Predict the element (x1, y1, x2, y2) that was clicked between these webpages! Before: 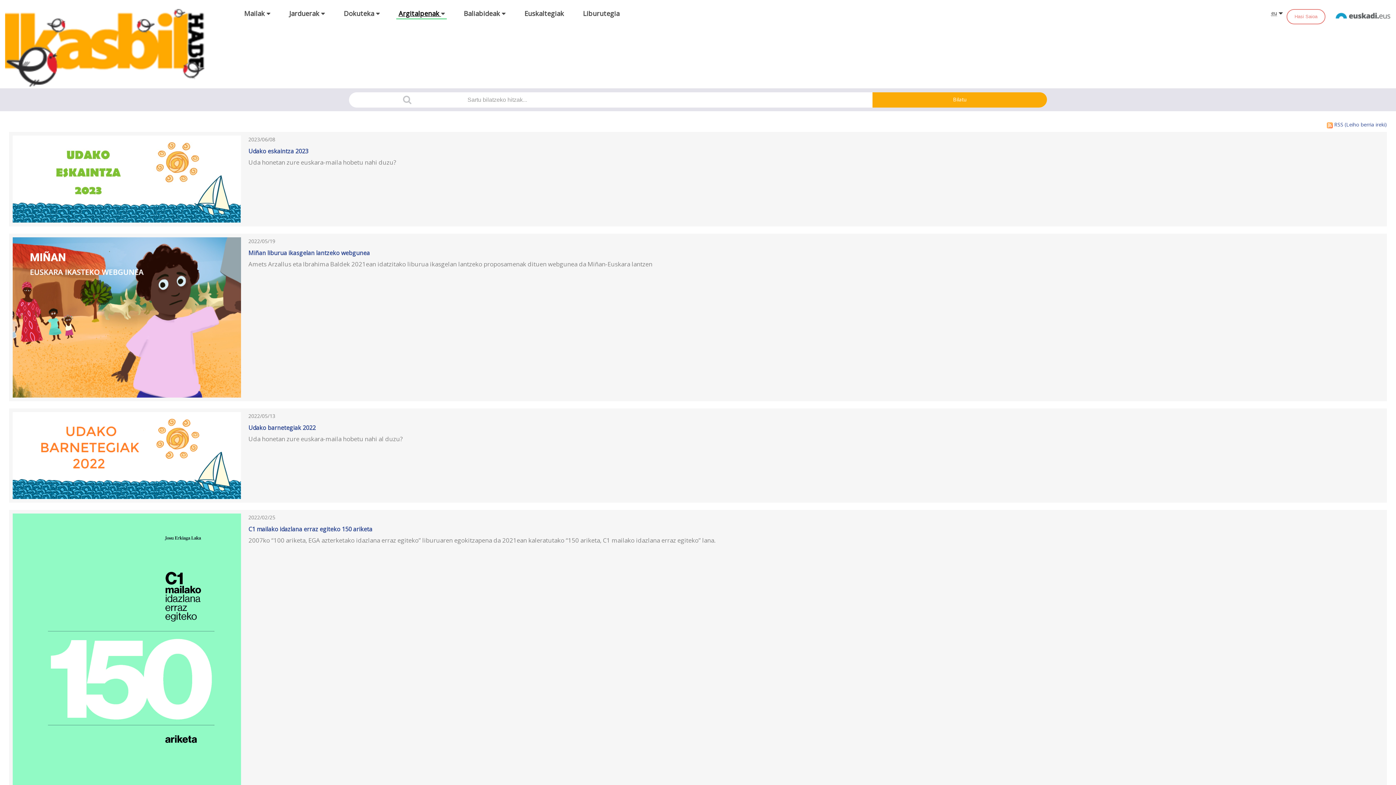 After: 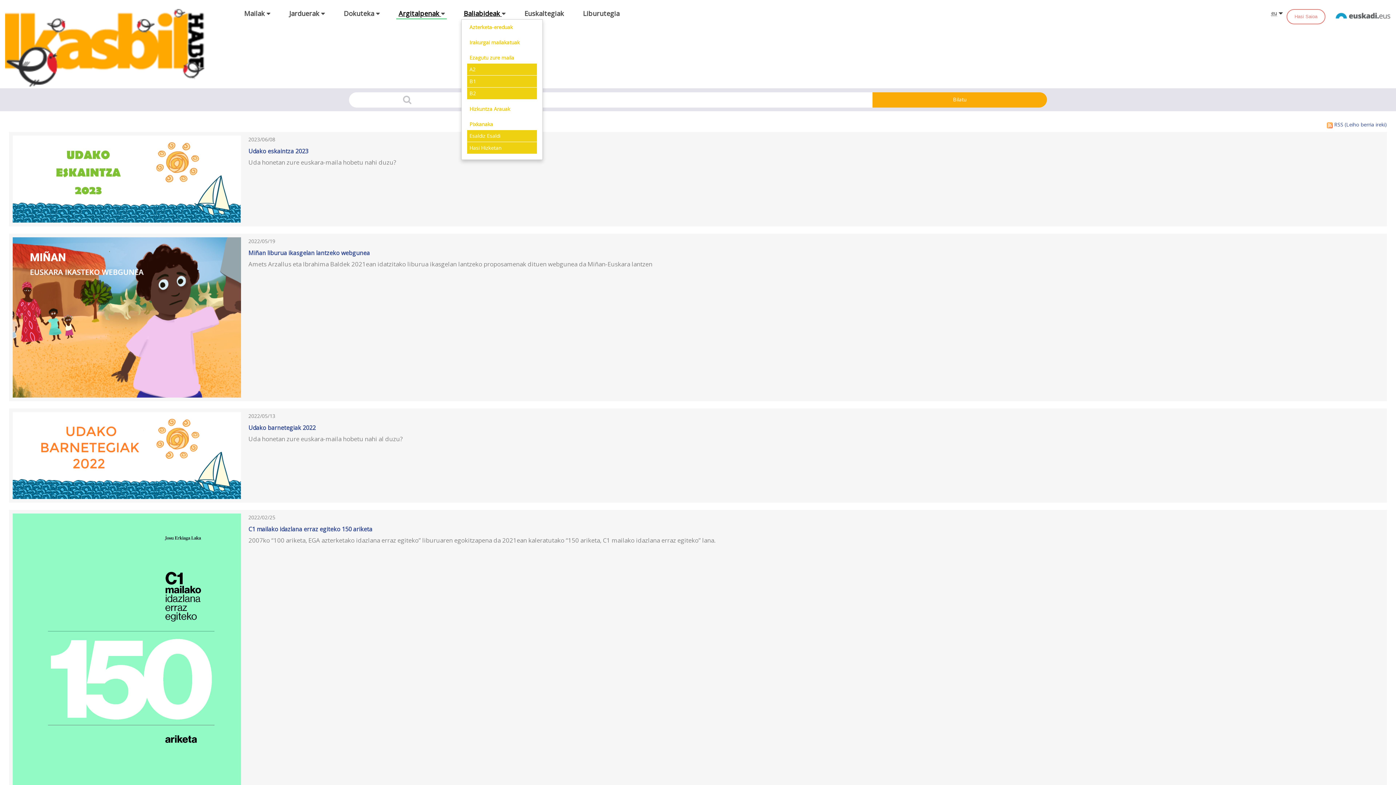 Action: label: Baliabideak  bbox: (461, 7, 507, 19)